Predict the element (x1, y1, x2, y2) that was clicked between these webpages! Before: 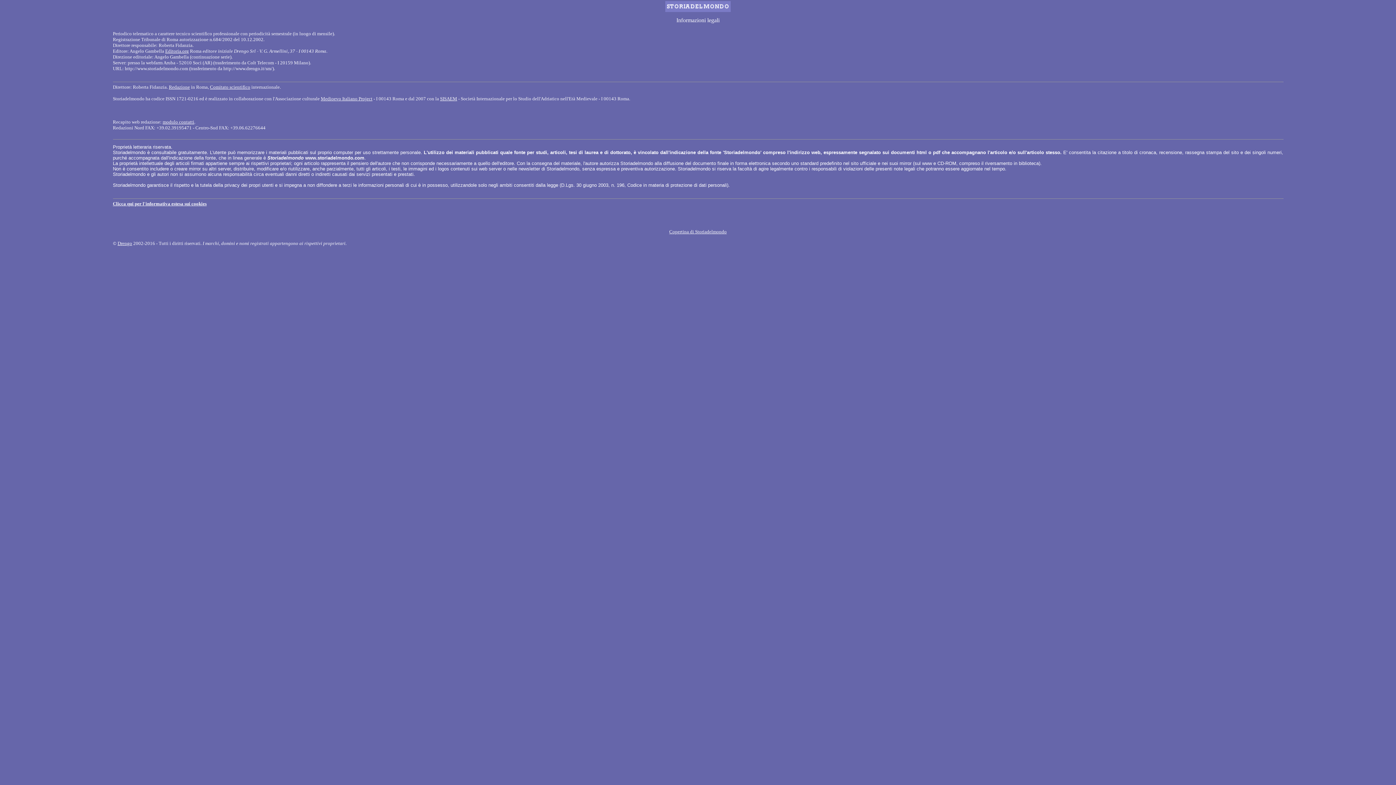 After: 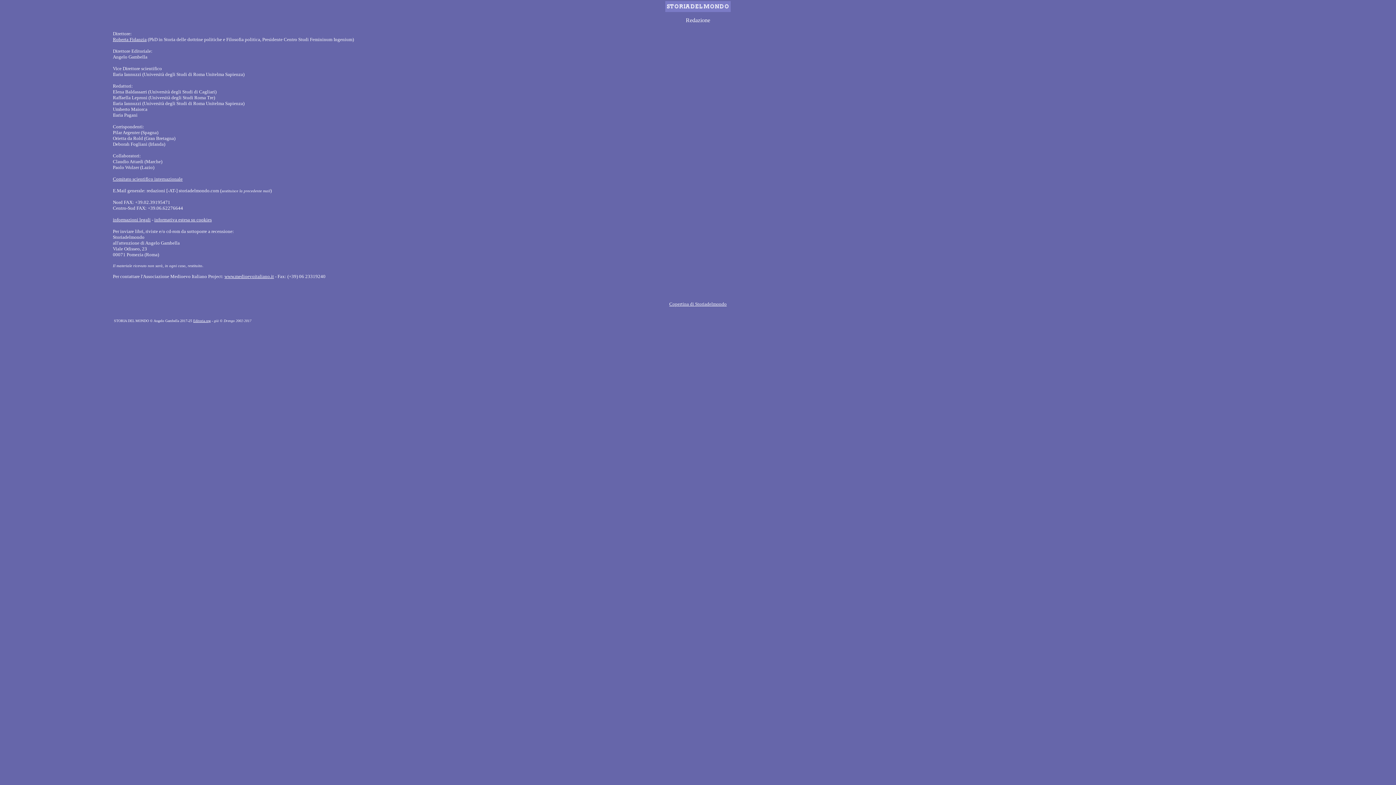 Action: bbox: (168, 84, 190, 89) label: Redazione